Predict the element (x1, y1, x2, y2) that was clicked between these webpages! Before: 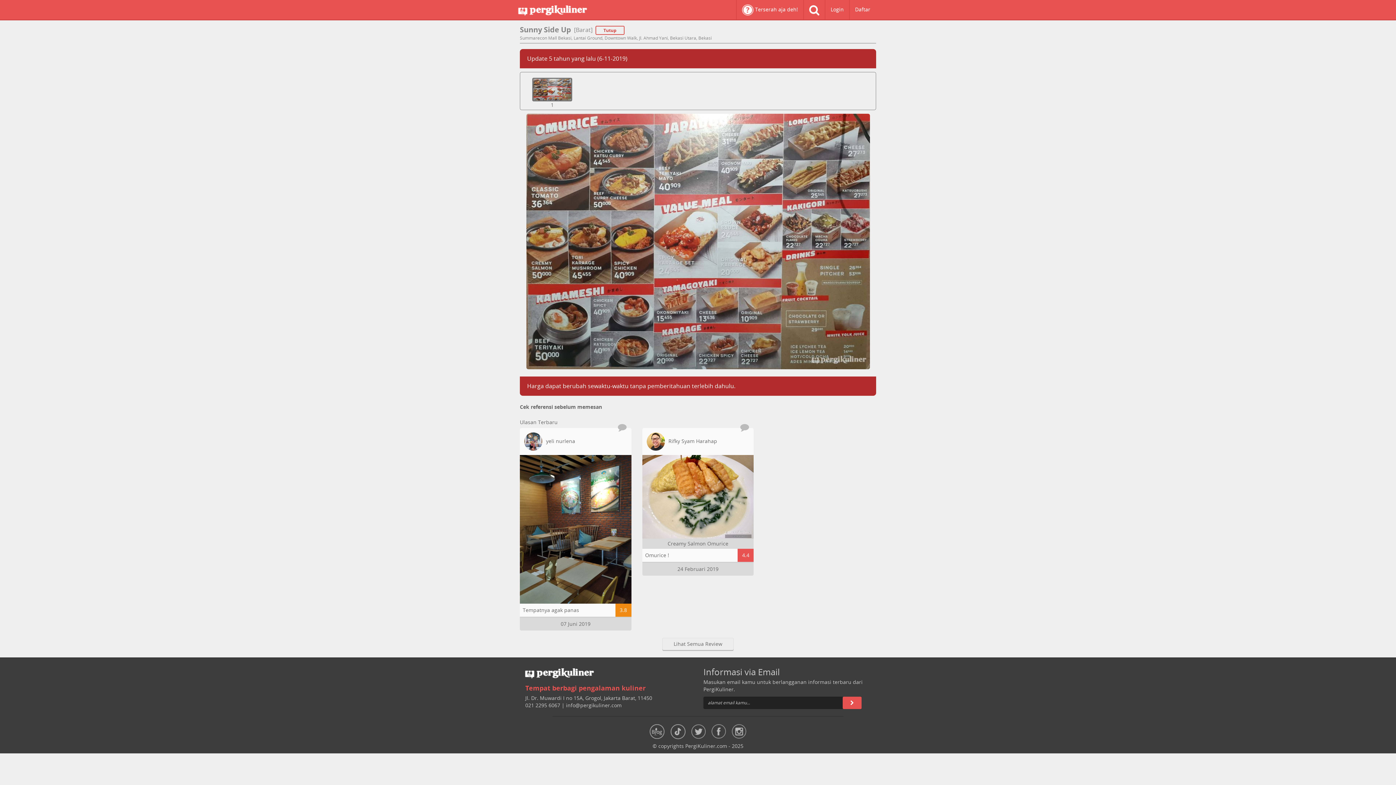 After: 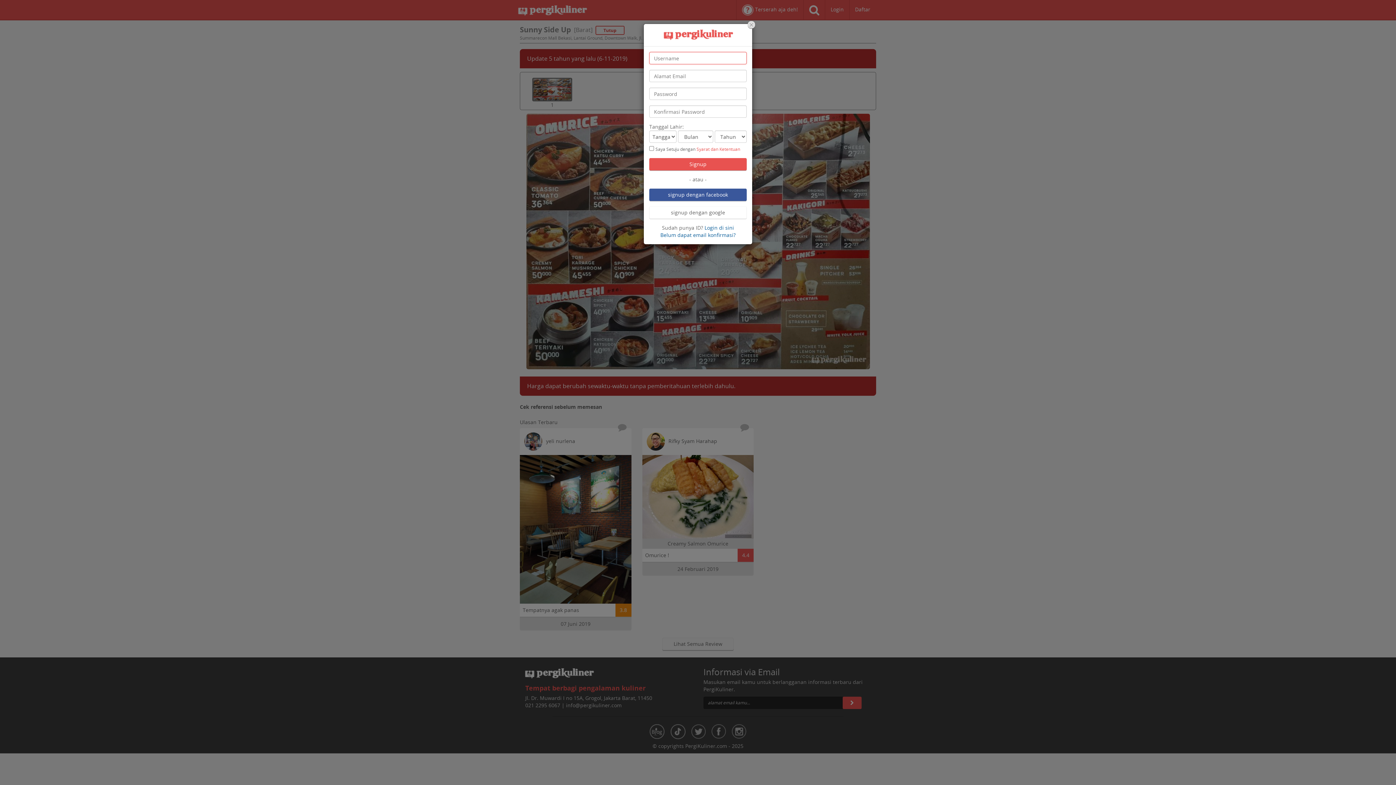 Action: label: Daftar bbox: (849, 0, 876, 19)